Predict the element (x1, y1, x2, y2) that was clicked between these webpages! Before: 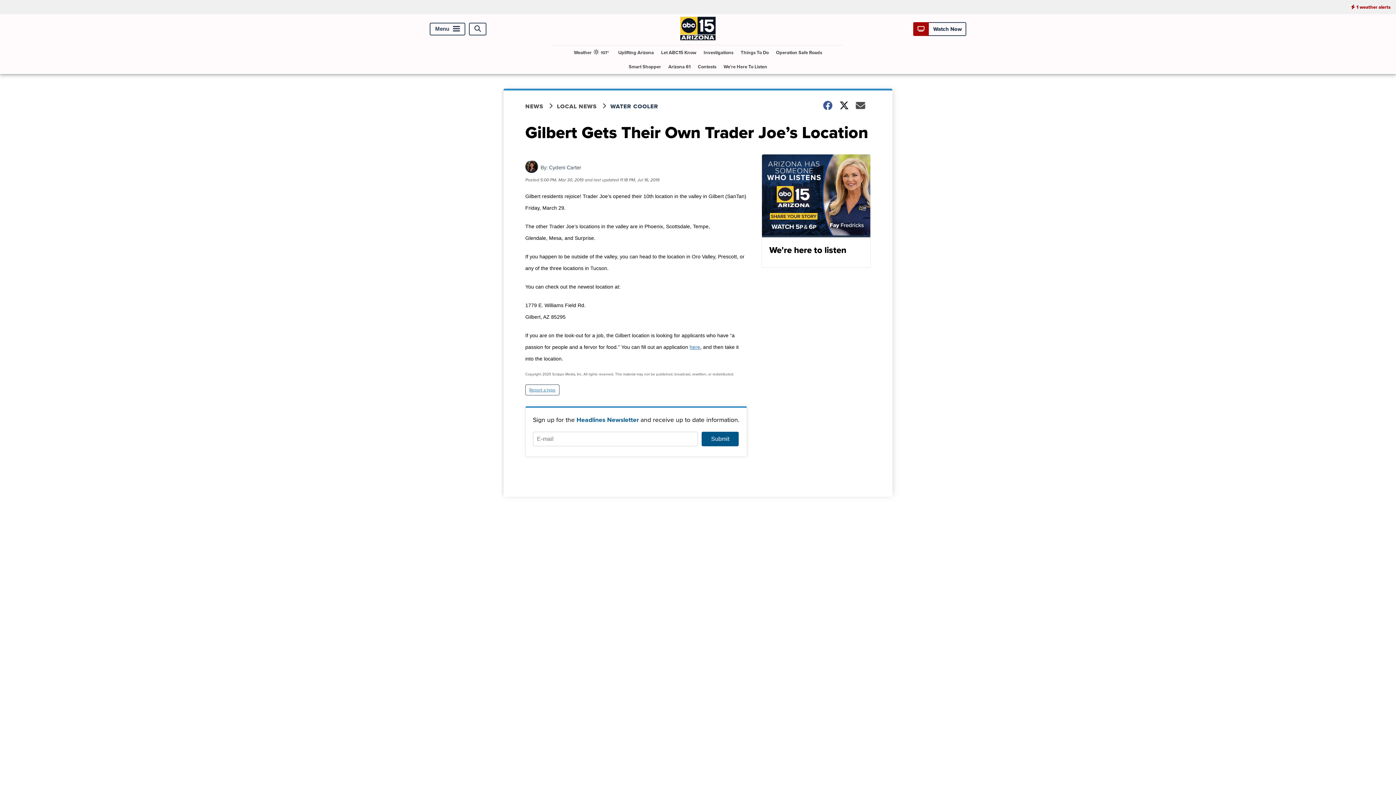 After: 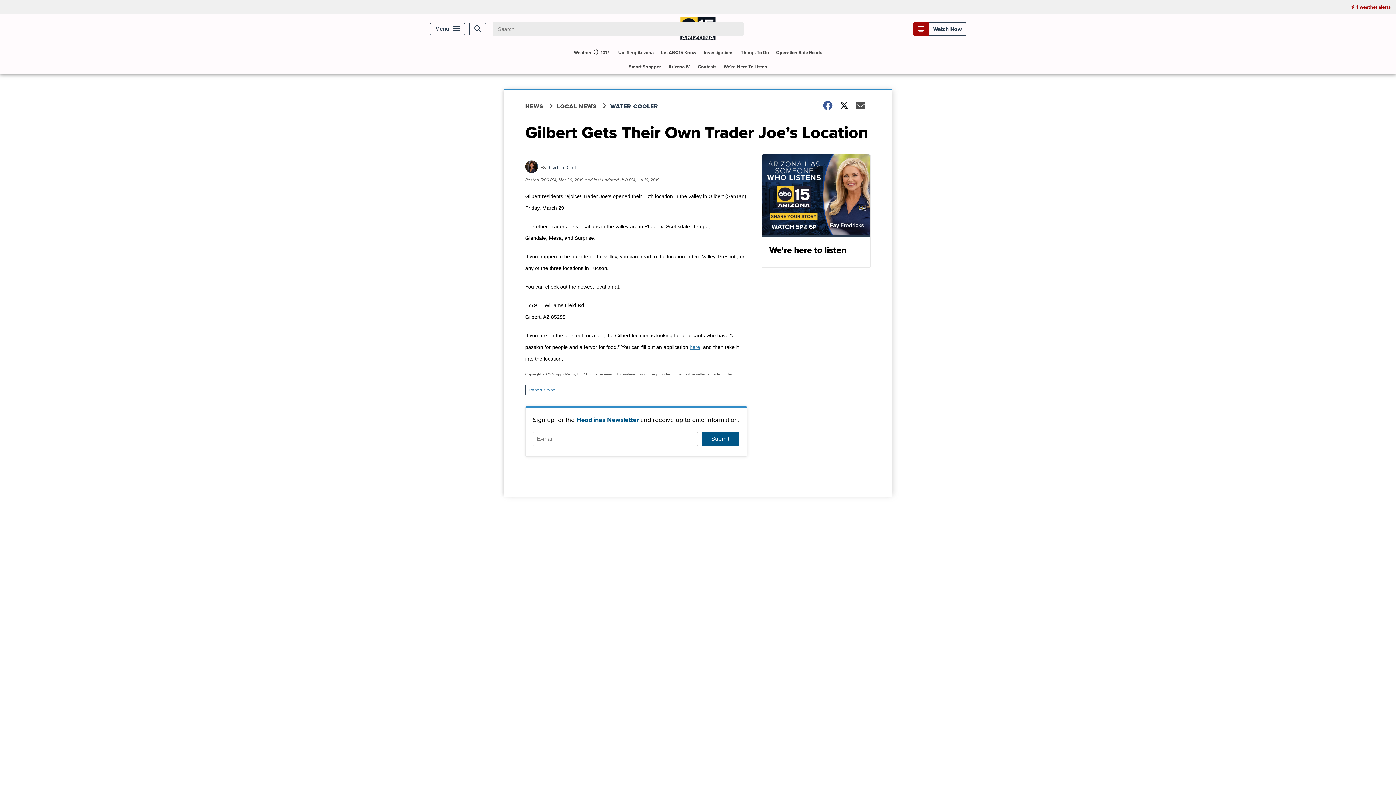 Action: bbox: (469, 22, 486, 35) label: Open Search